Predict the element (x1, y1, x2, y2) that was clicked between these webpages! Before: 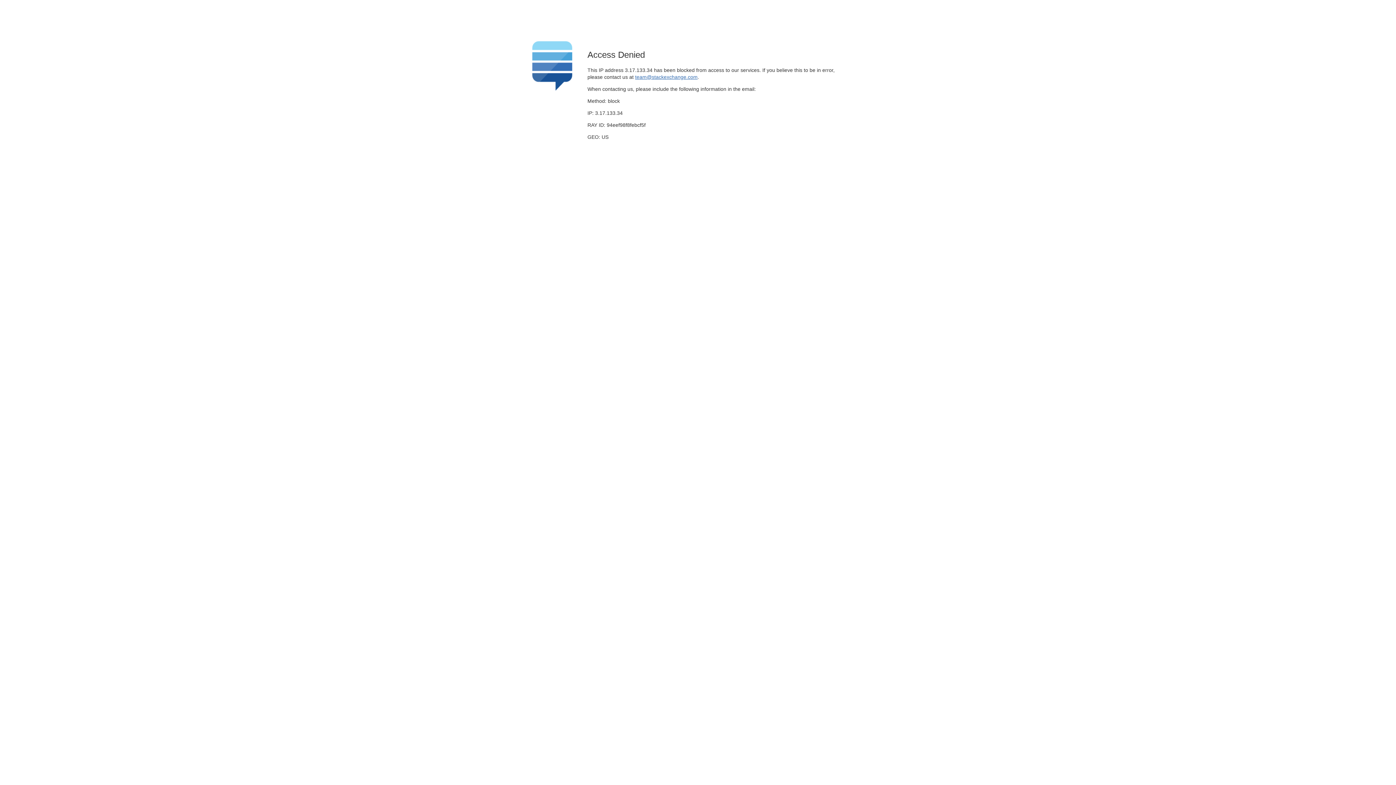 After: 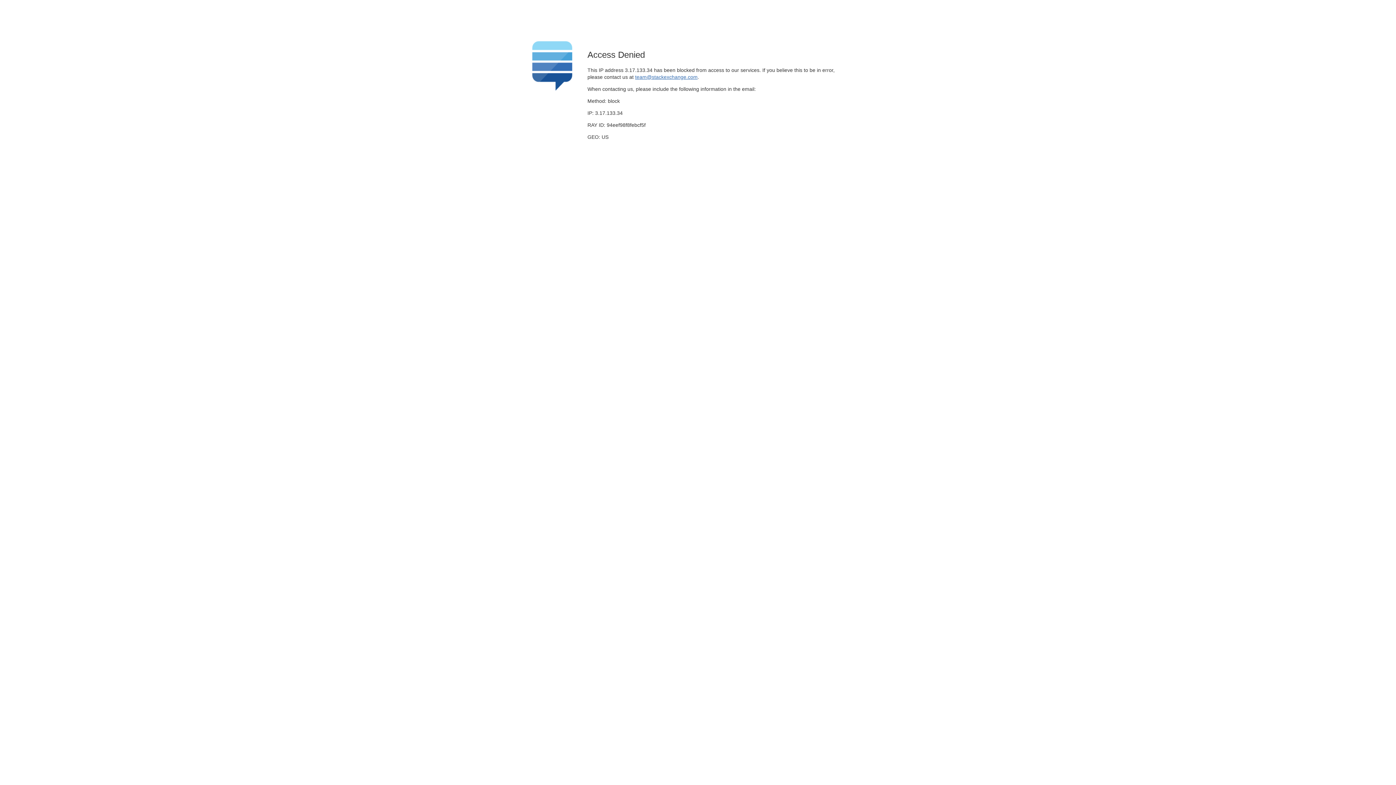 Action: bbox: (635, 74, 697, 79) label: team@stackexchange.com